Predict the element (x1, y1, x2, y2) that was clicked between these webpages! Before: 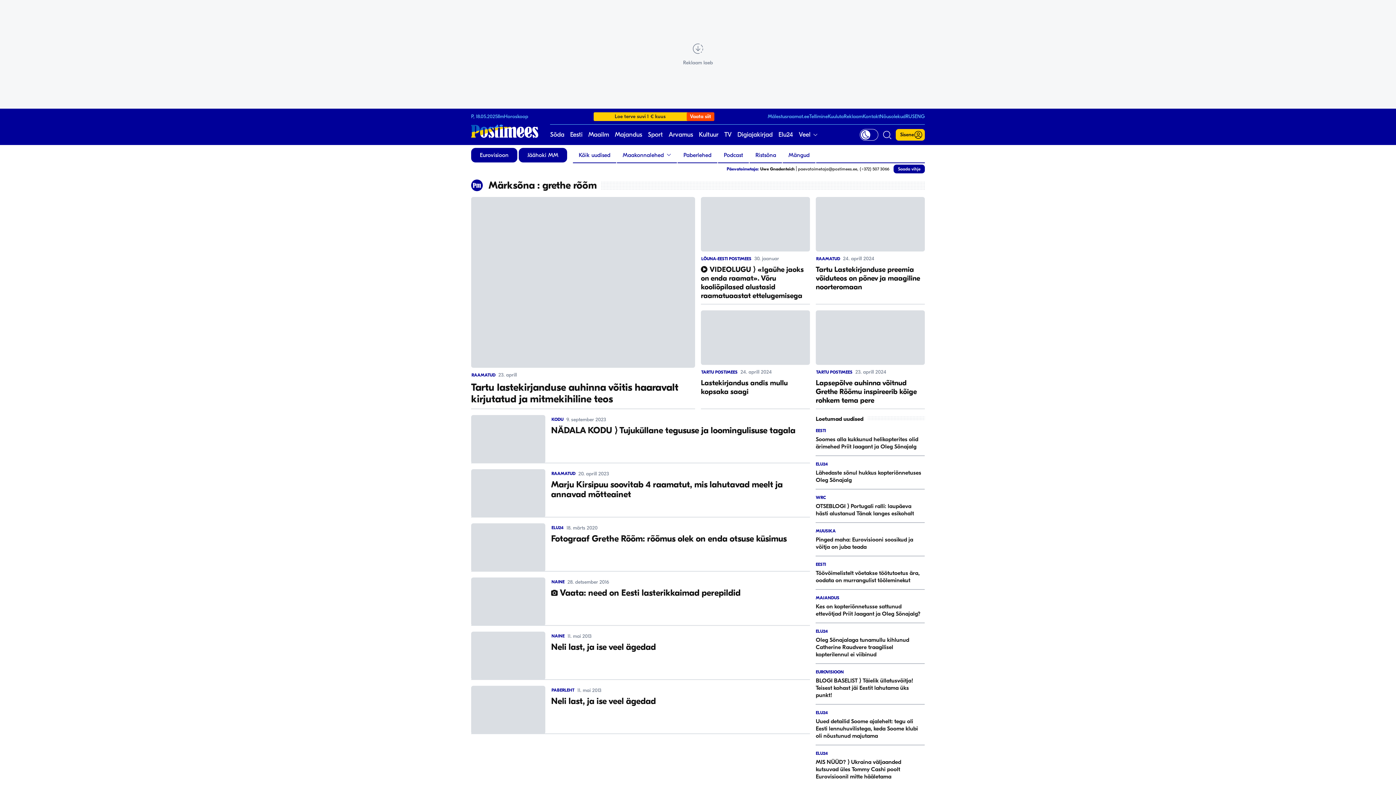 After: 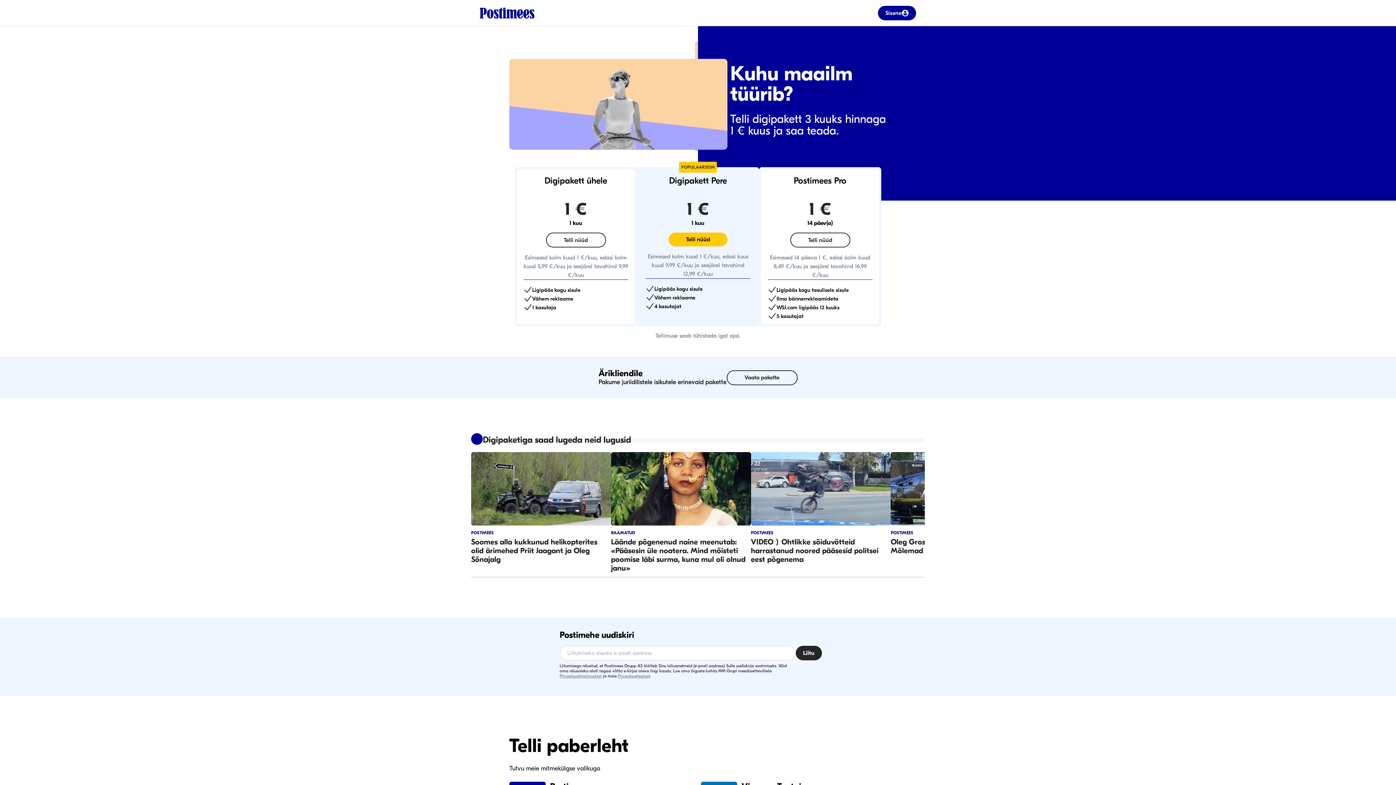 Action: bbox: (809, 113, 828, 119) label: Tellimine